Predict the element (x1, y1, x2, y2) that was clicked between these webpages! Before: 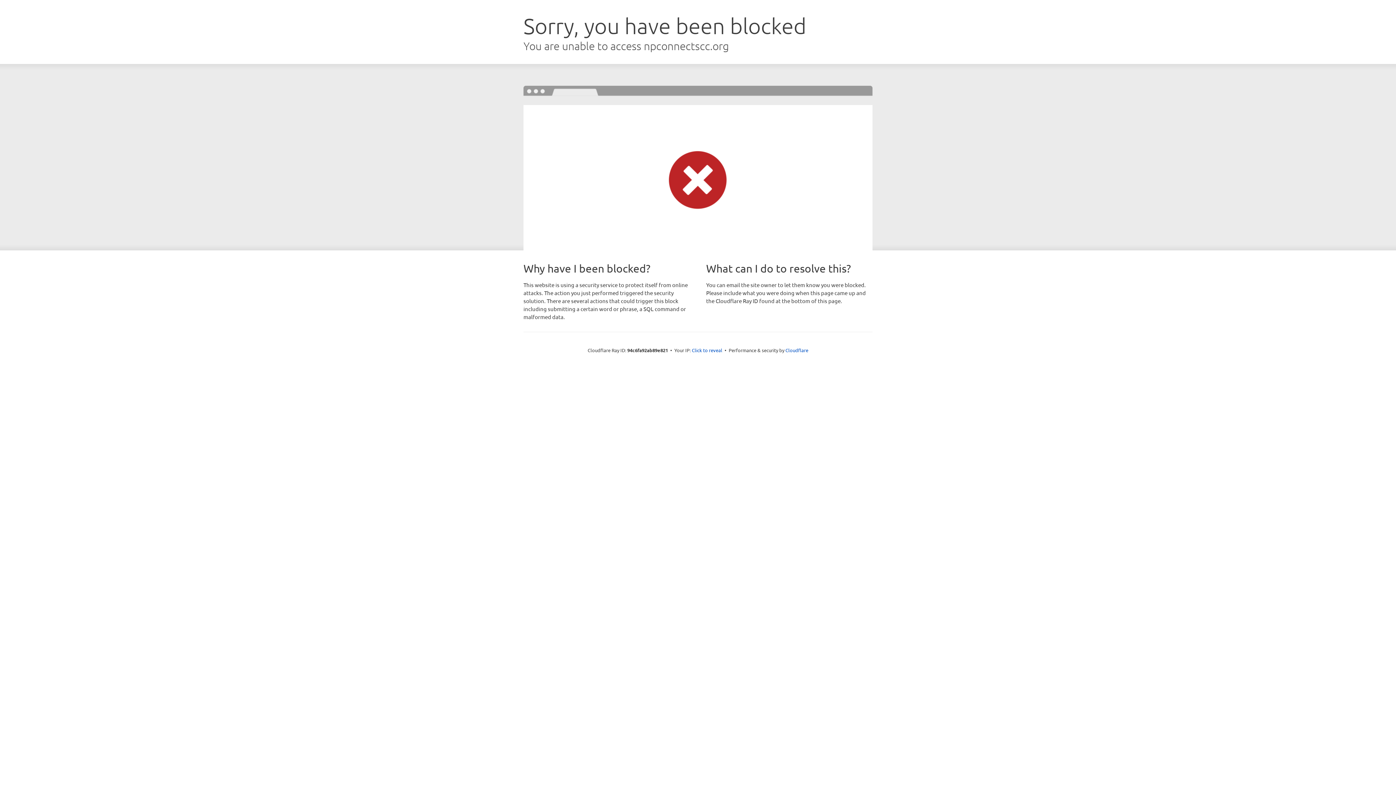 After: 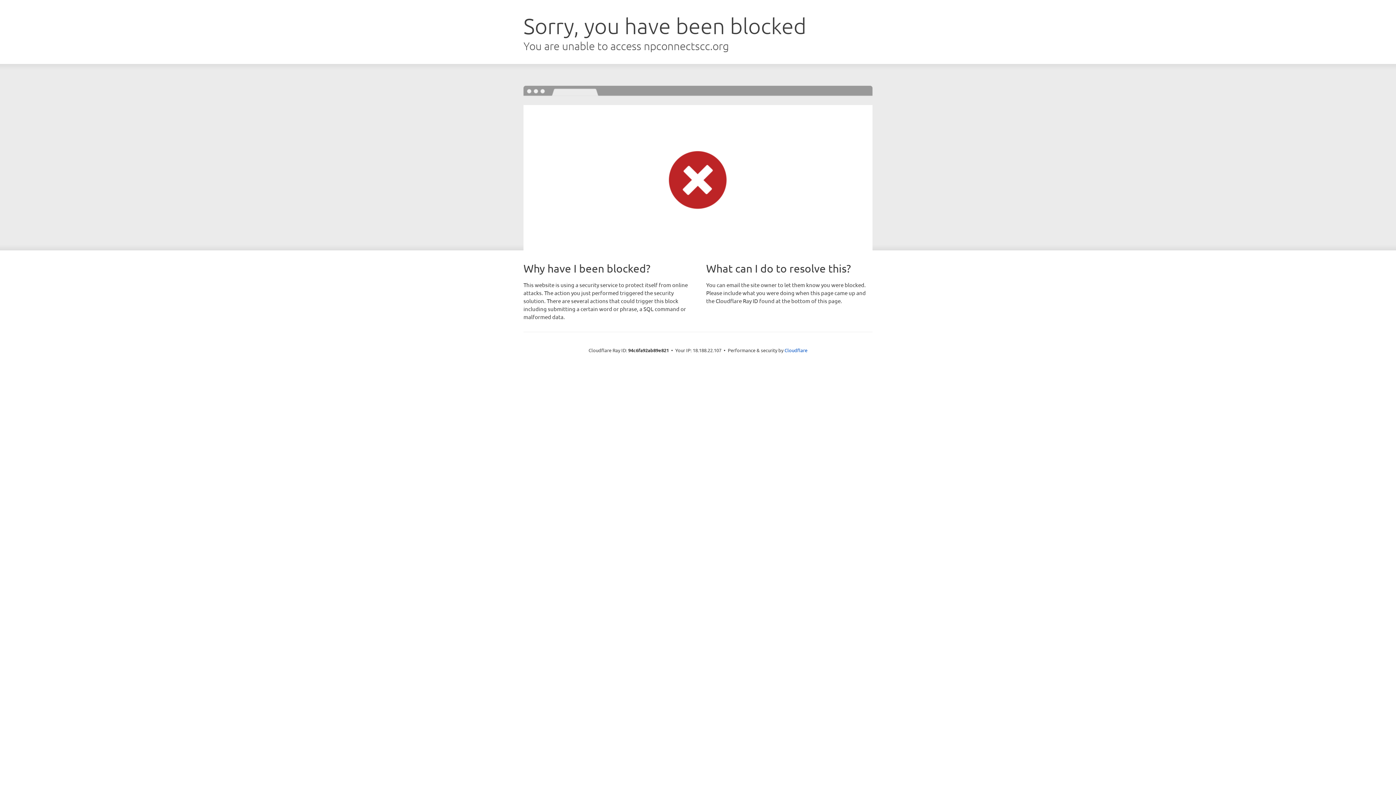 Action: label: Click to reveal bbox: (692, 346, 722, 353)